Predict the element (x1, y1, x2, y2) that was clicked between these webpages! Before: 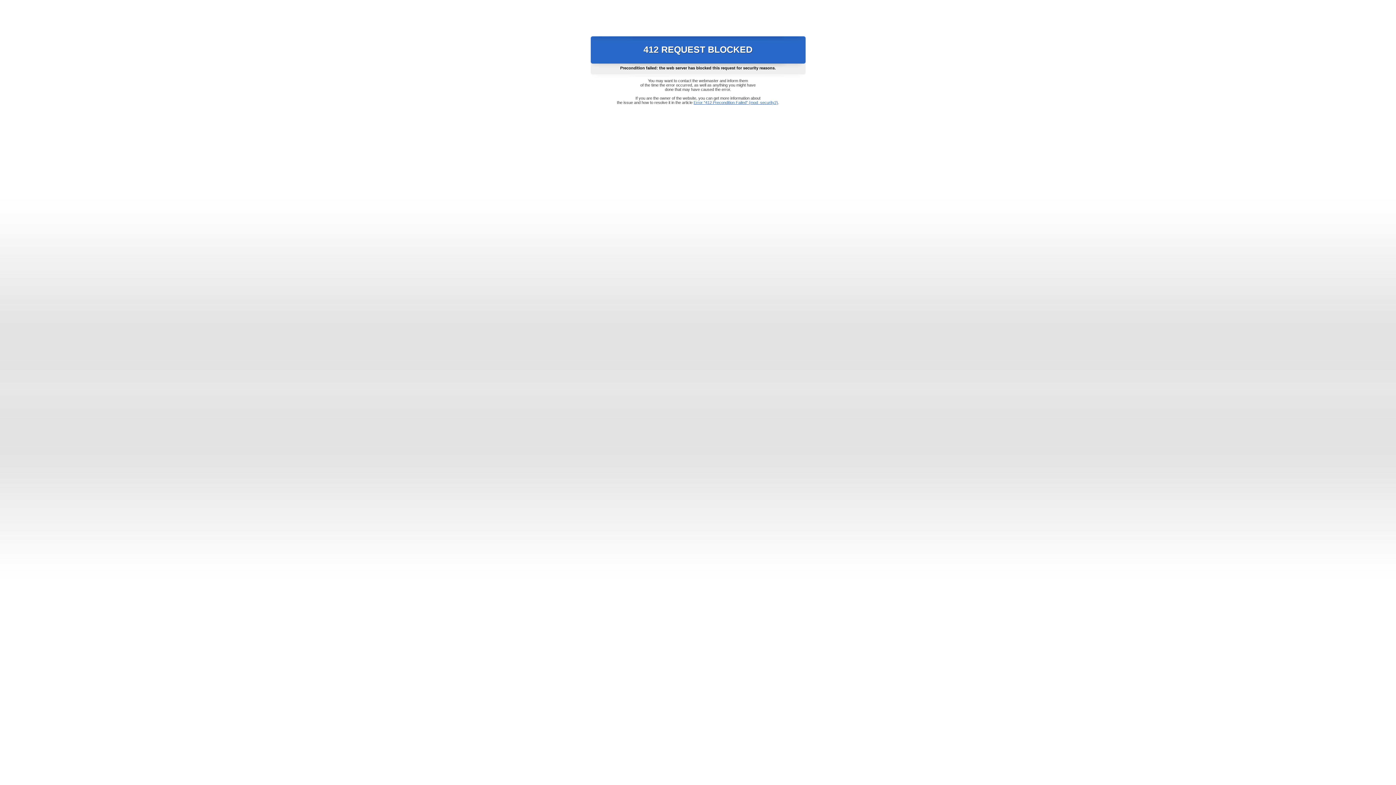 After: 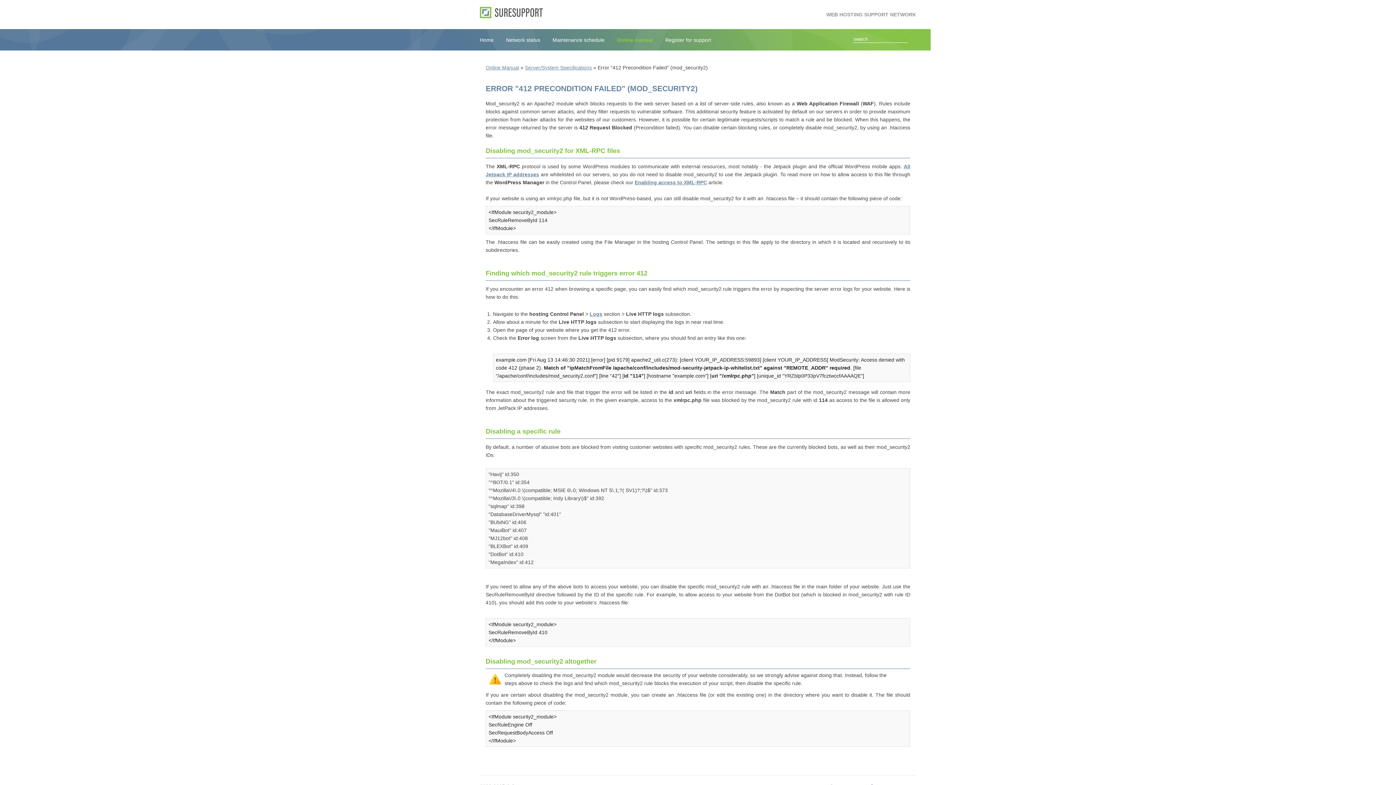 Action: label: Error "412 Precondition Failed" (mod_security2) bbox: (693, 100, 778, 104)